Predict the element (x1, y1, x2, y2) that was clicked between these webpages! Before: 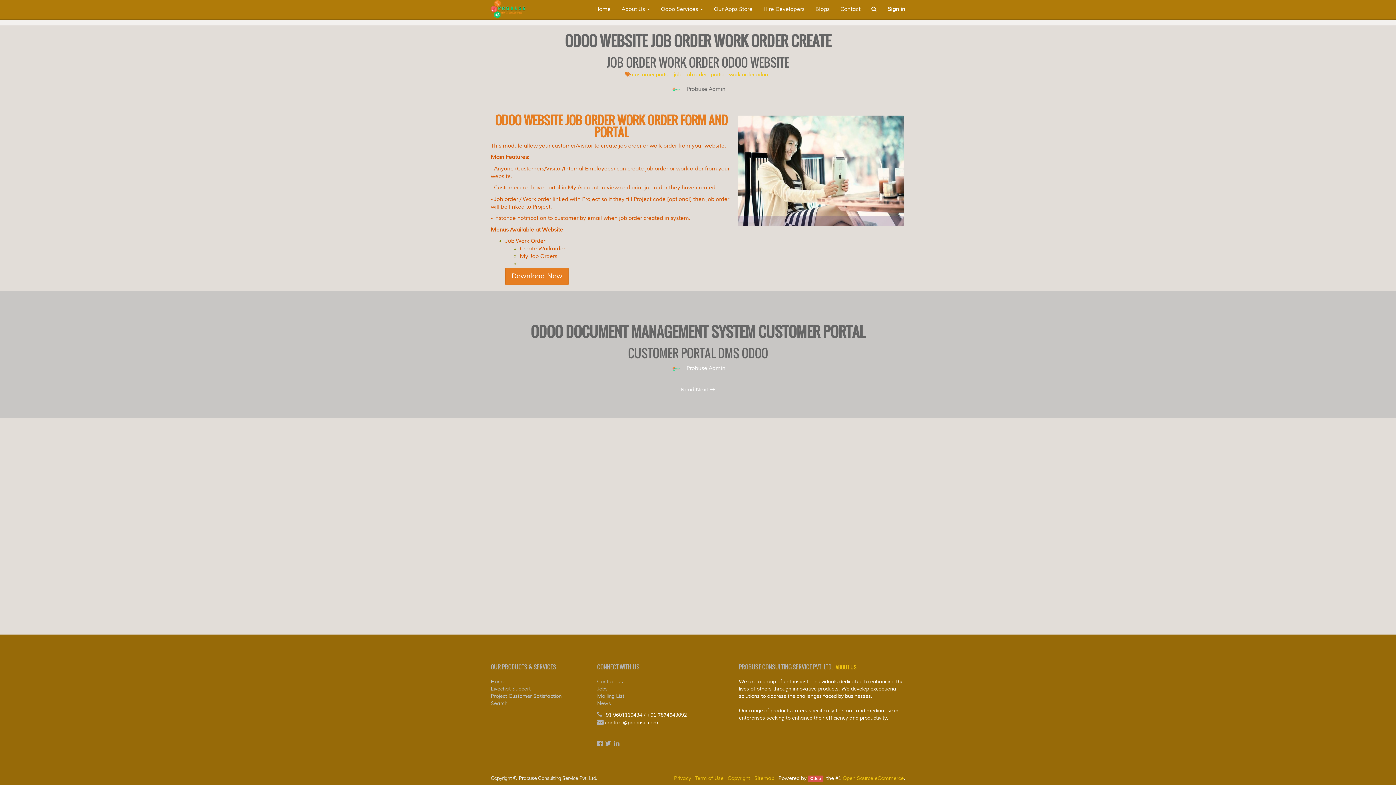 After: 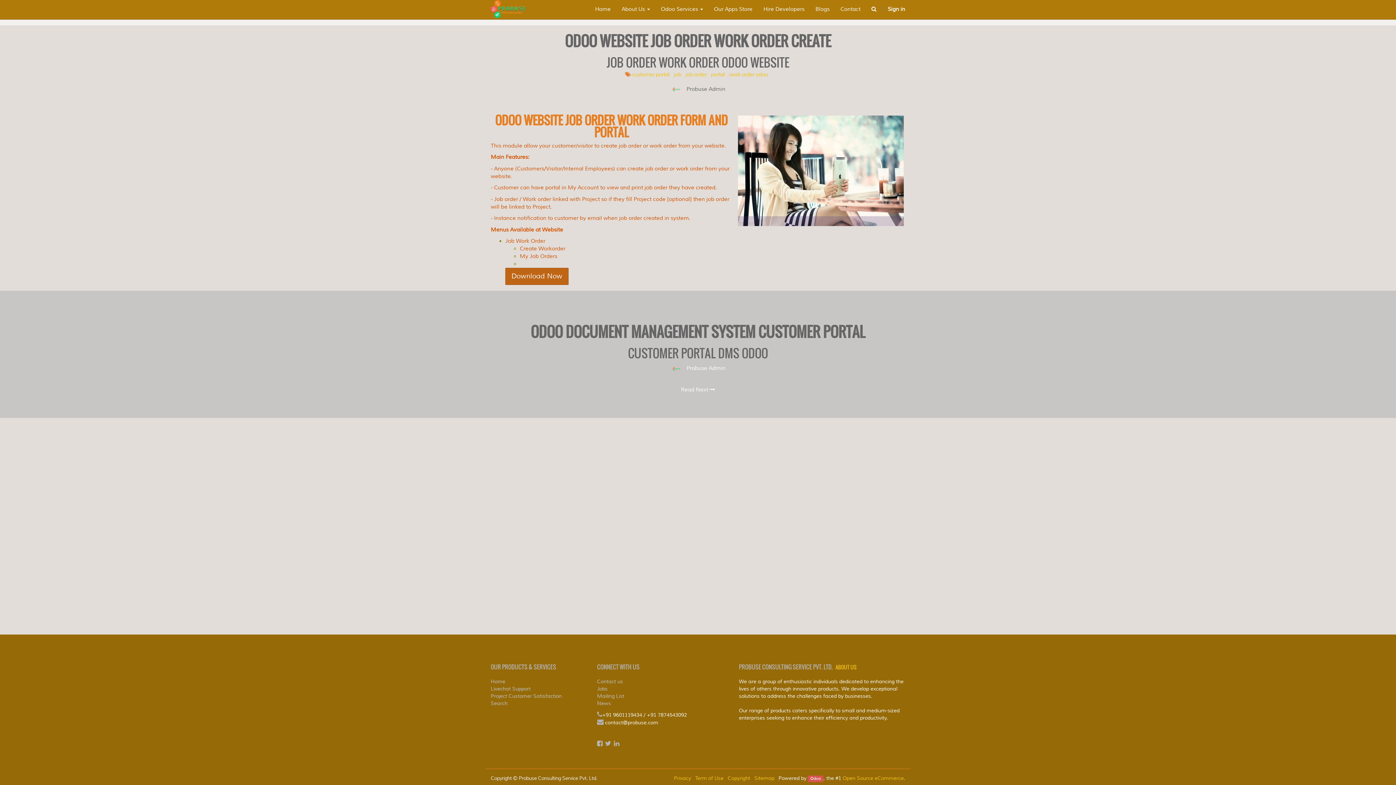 Action: label: Download Now bbox: (505, 268, 568, 285)